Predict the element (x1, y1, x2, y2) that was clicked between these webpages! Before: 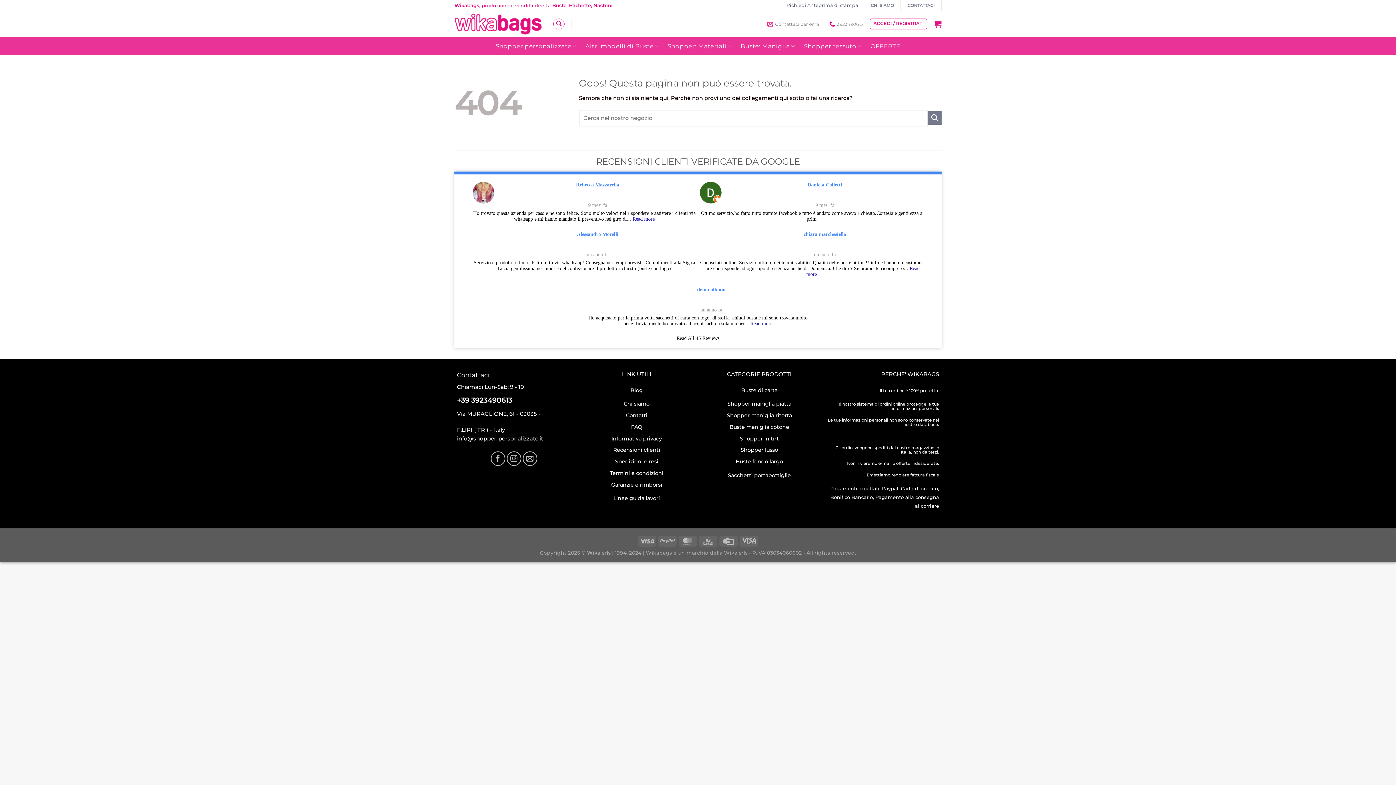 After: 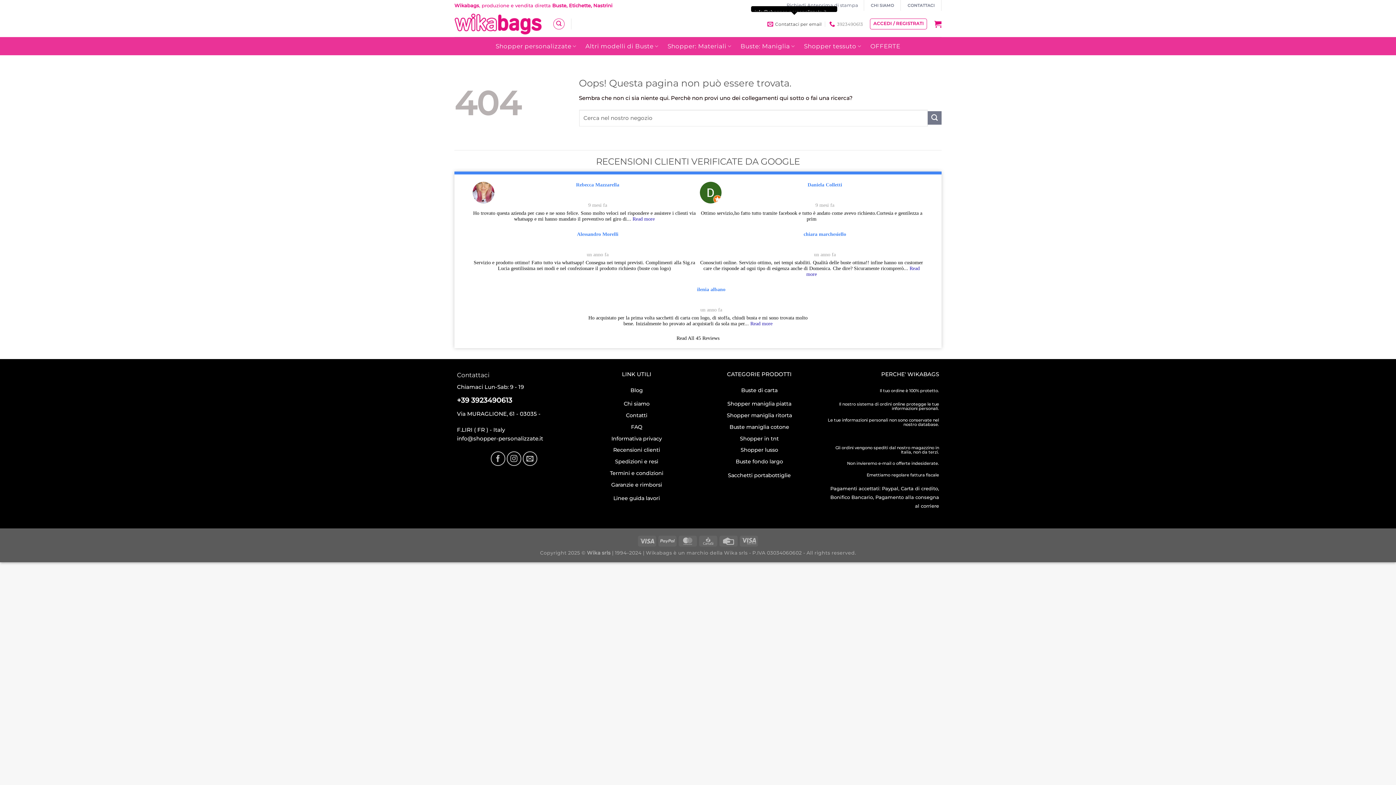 Action: label: Contattaci per email bbox: (767, 16, 821, 31)